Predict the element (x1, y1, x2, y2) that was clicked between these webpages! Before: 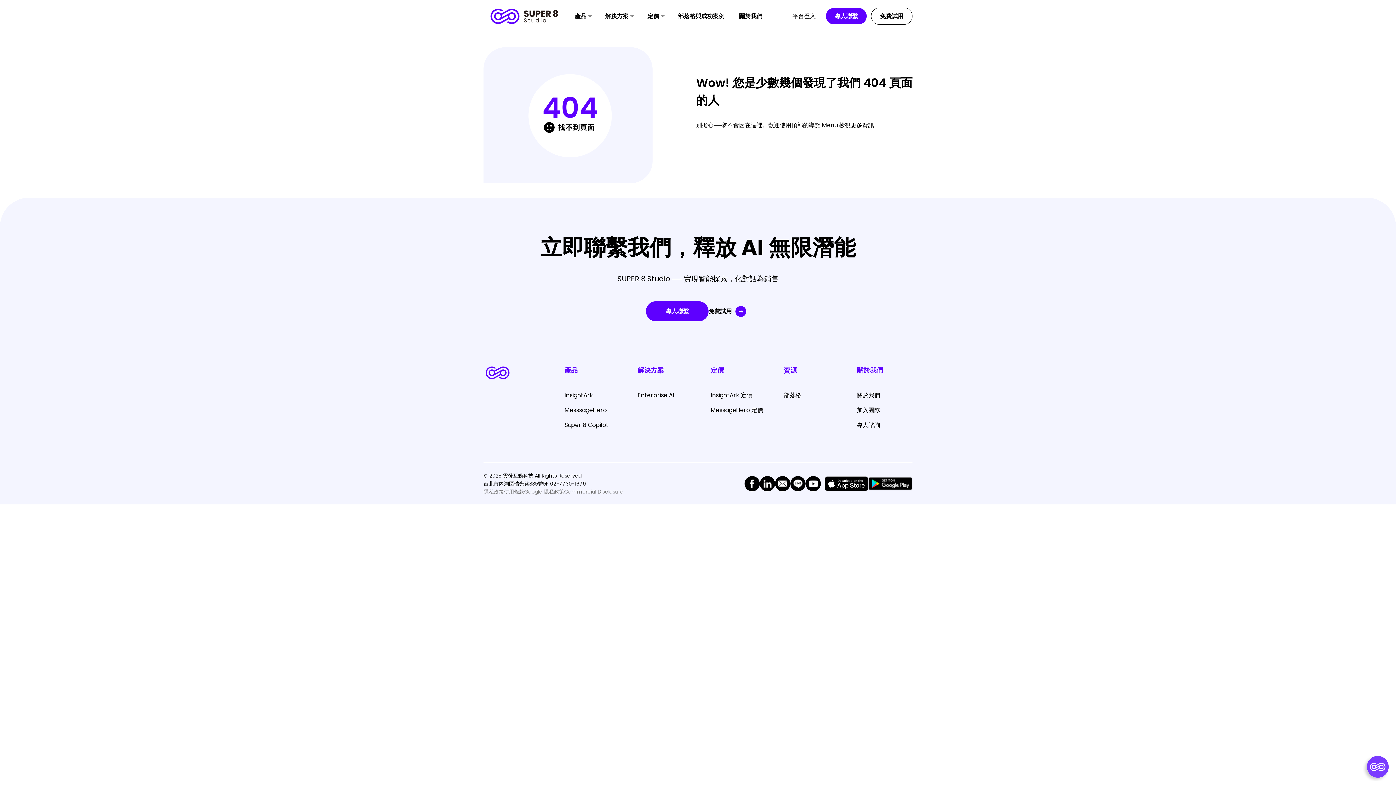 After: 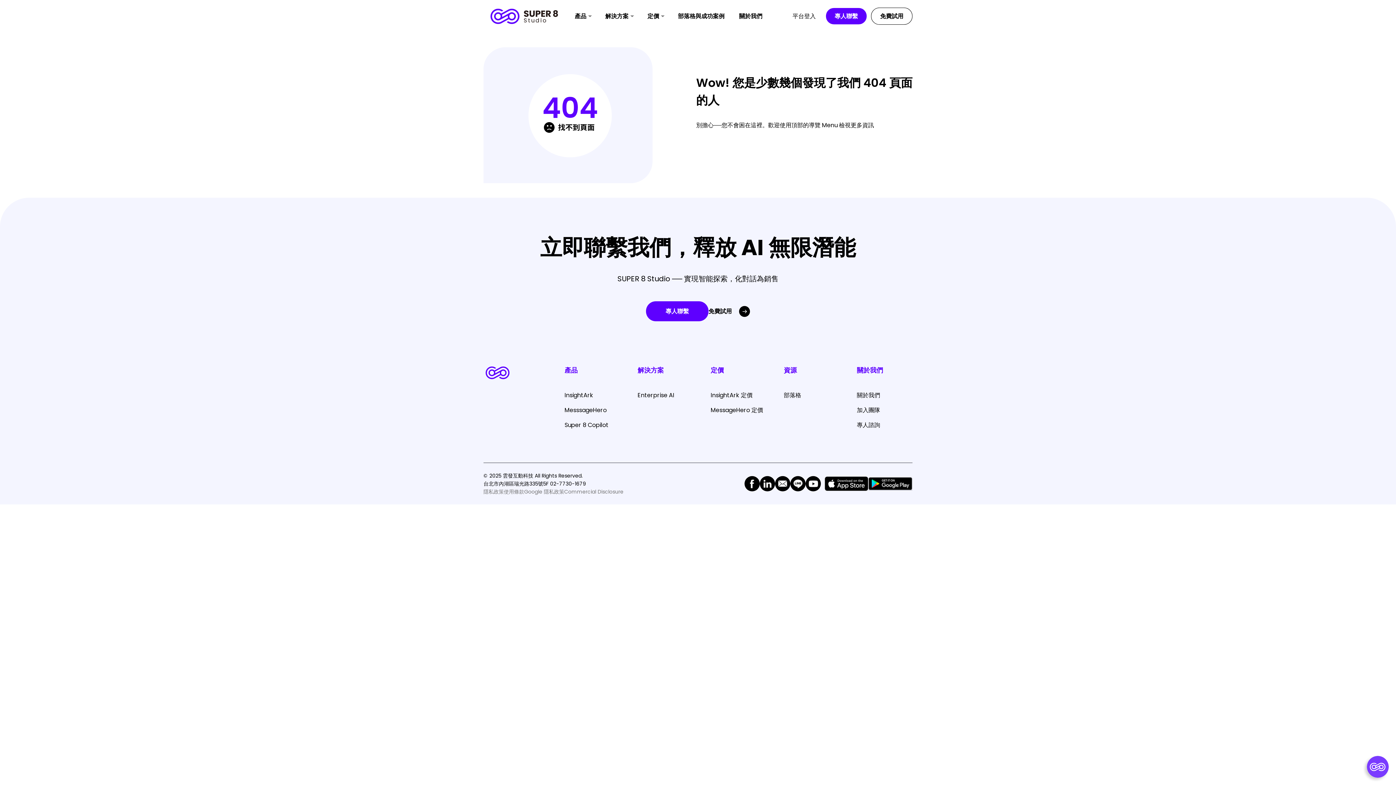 Action: label: 免費試用 bbox: (708, 306, 750, 316)